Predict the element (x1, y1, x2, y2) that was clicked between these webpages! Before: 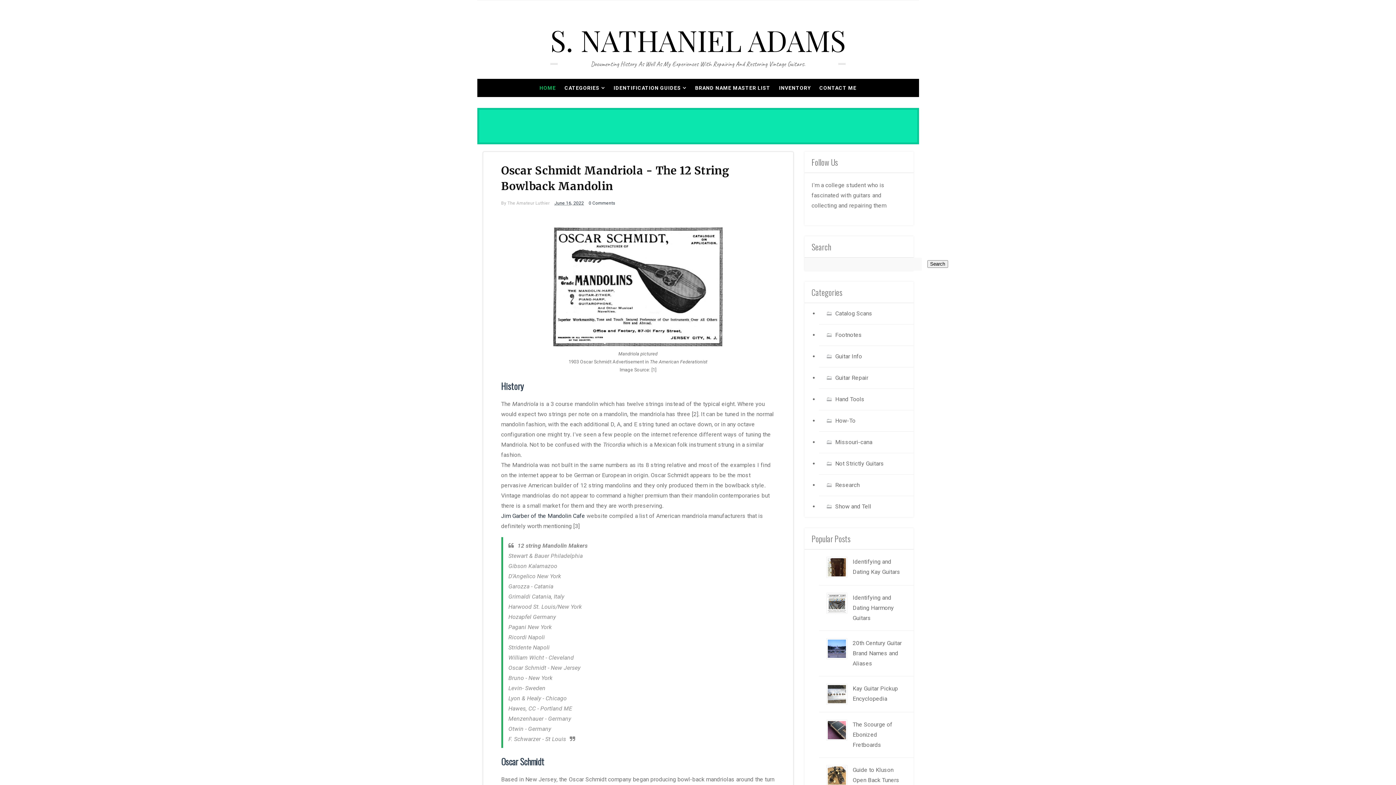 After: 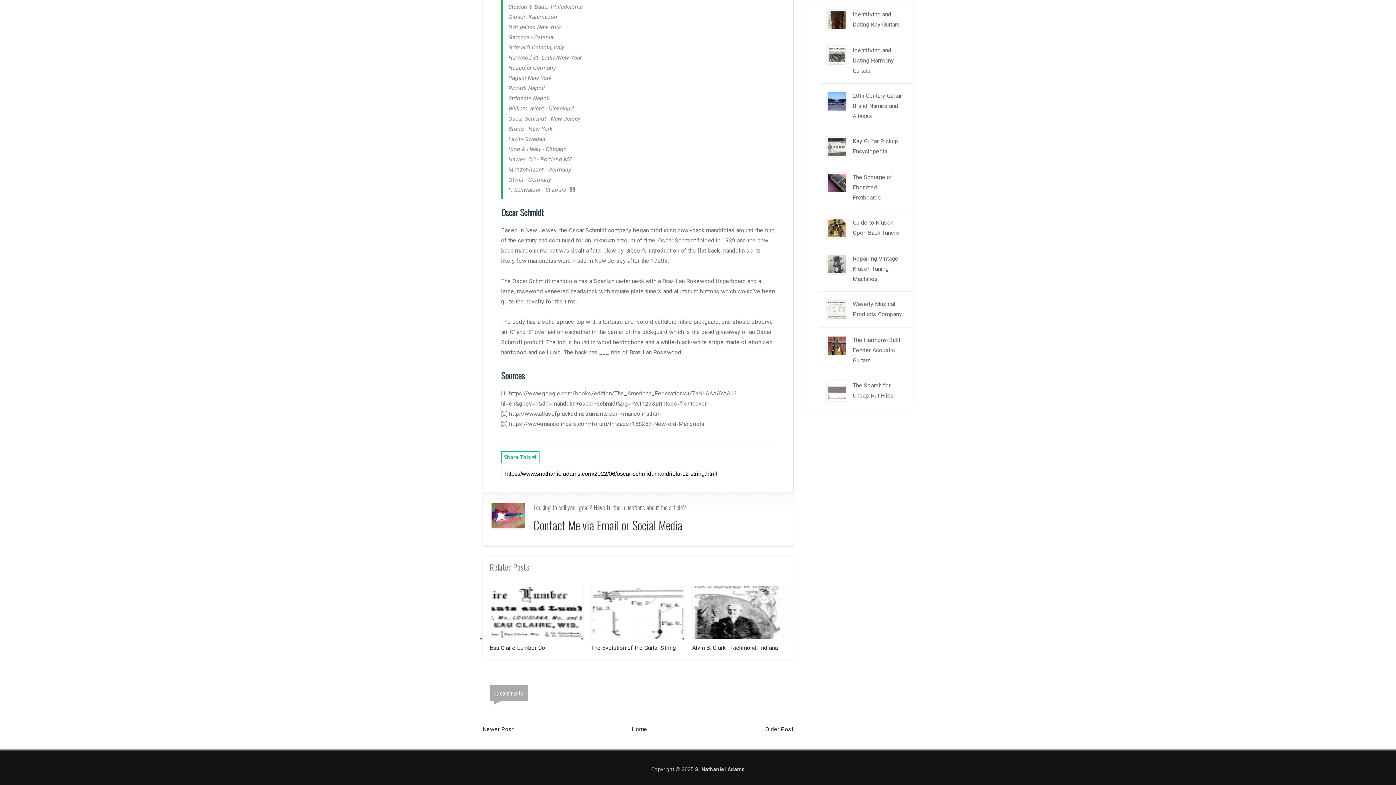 Action: bbox: (588, 200, 615, 205) label: 0 Comments